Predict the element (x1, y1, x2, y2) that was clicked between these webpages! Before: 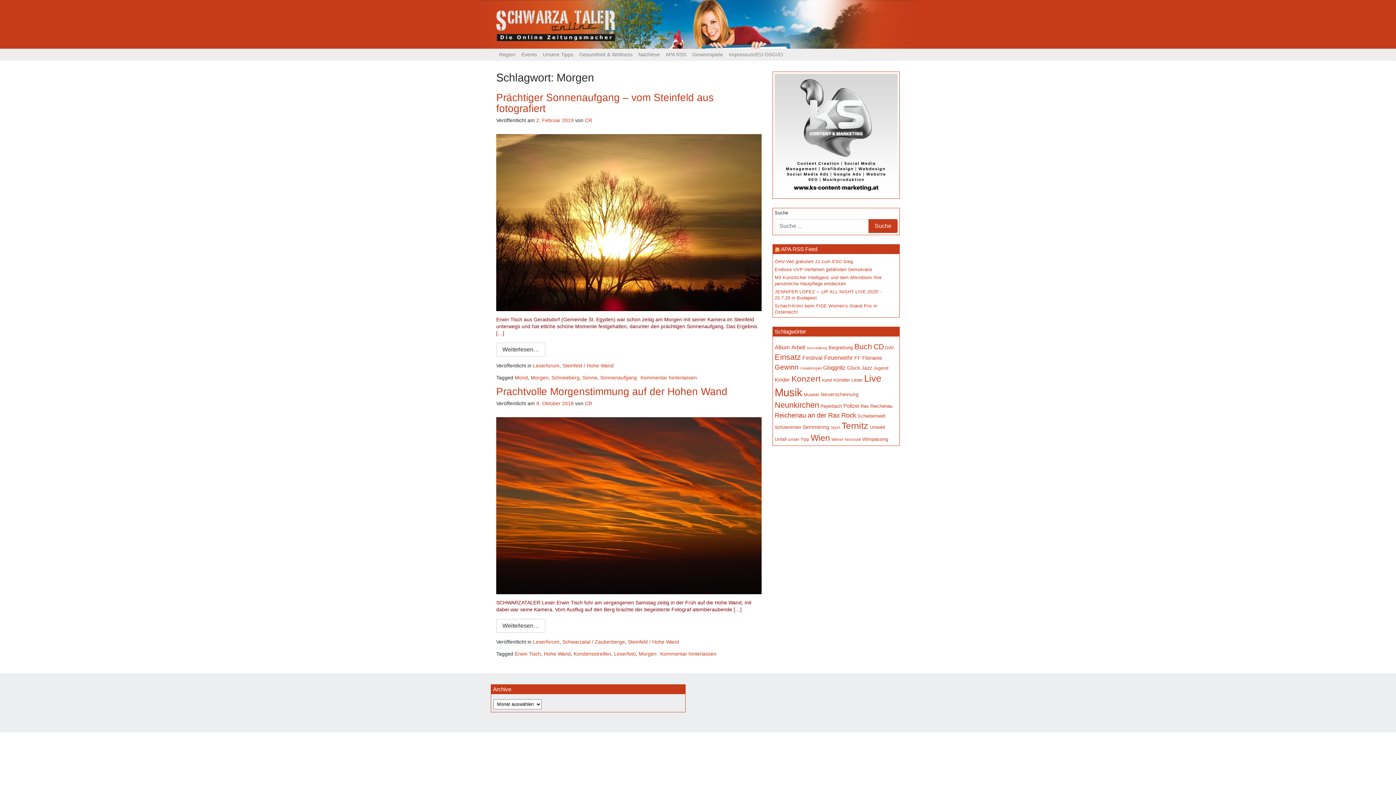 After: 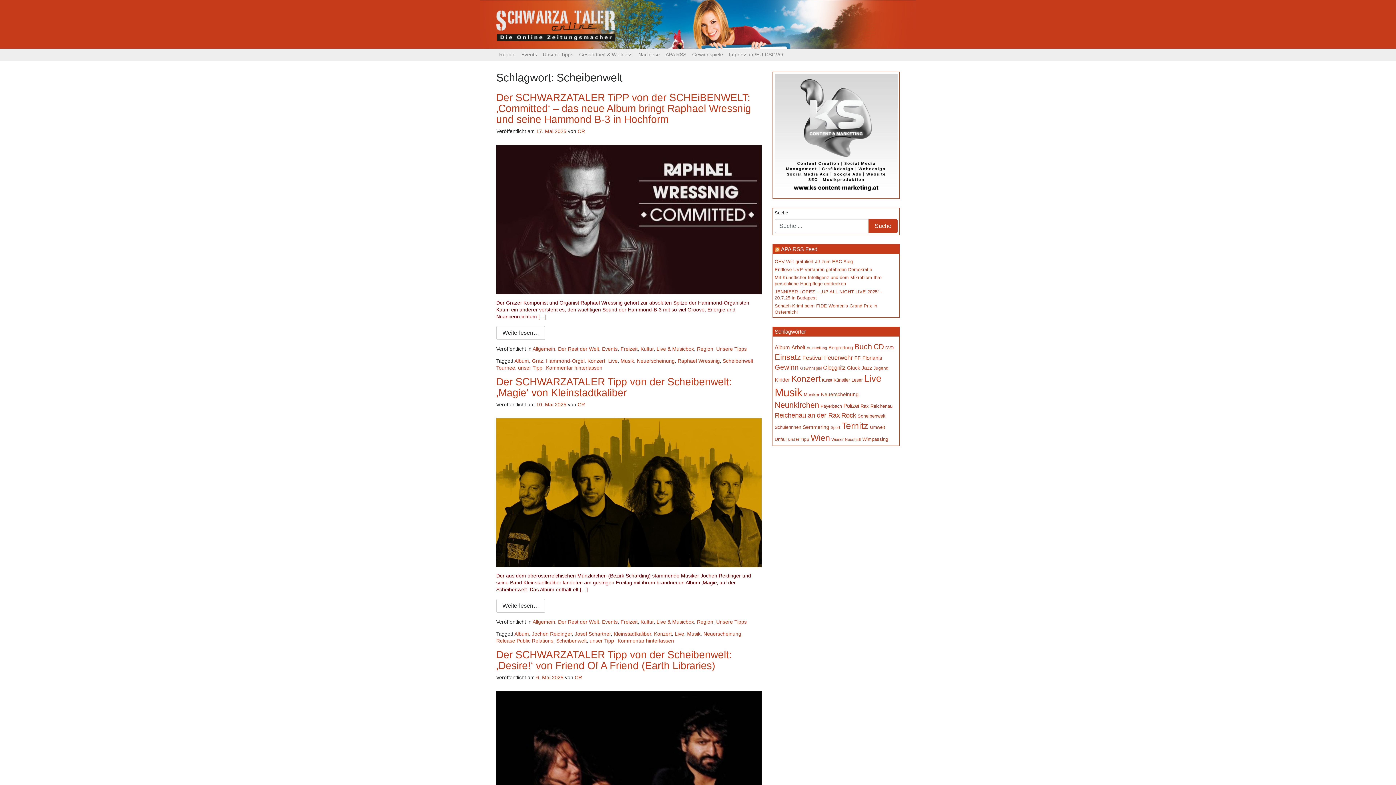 Action: label: Scheibenwelt (154 Einträge) bbox: (857, 413, 885, 418)